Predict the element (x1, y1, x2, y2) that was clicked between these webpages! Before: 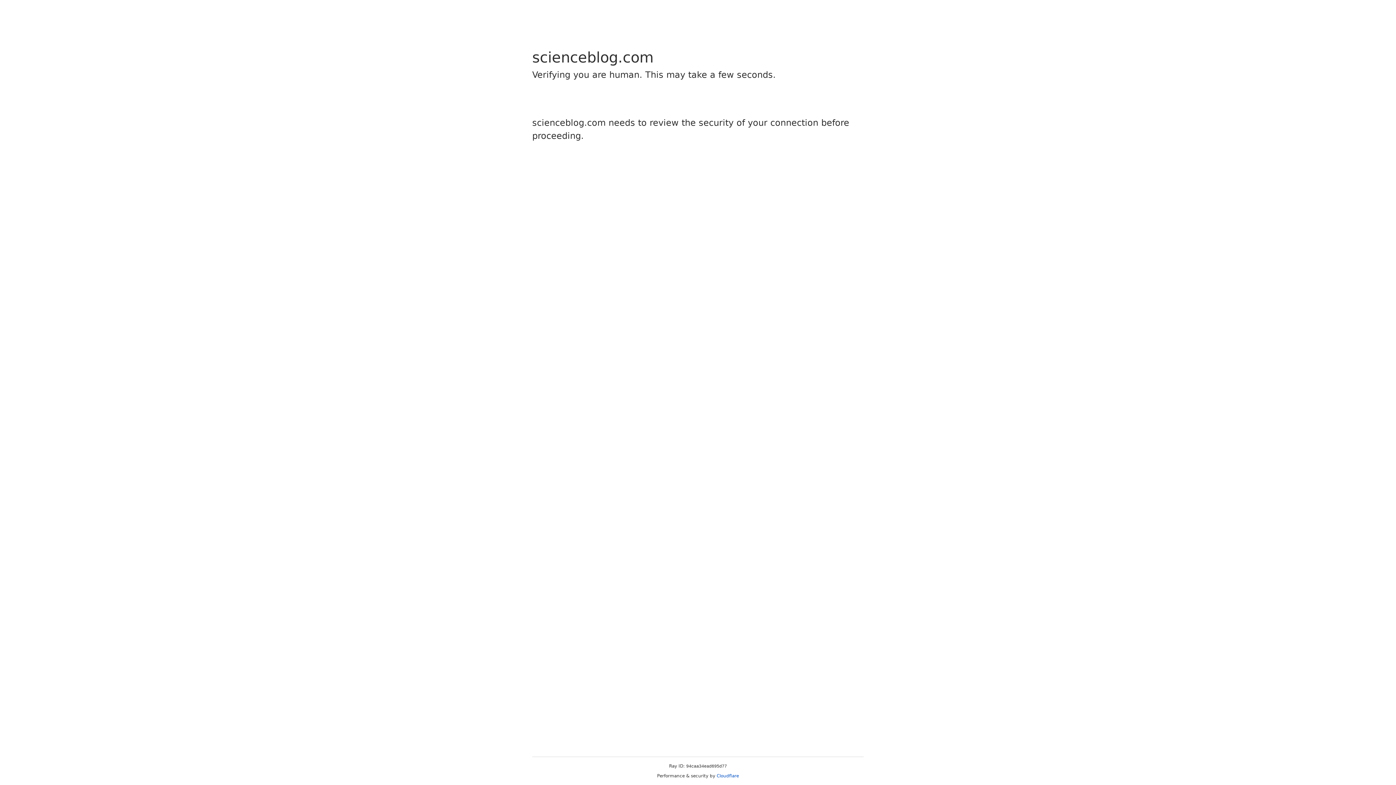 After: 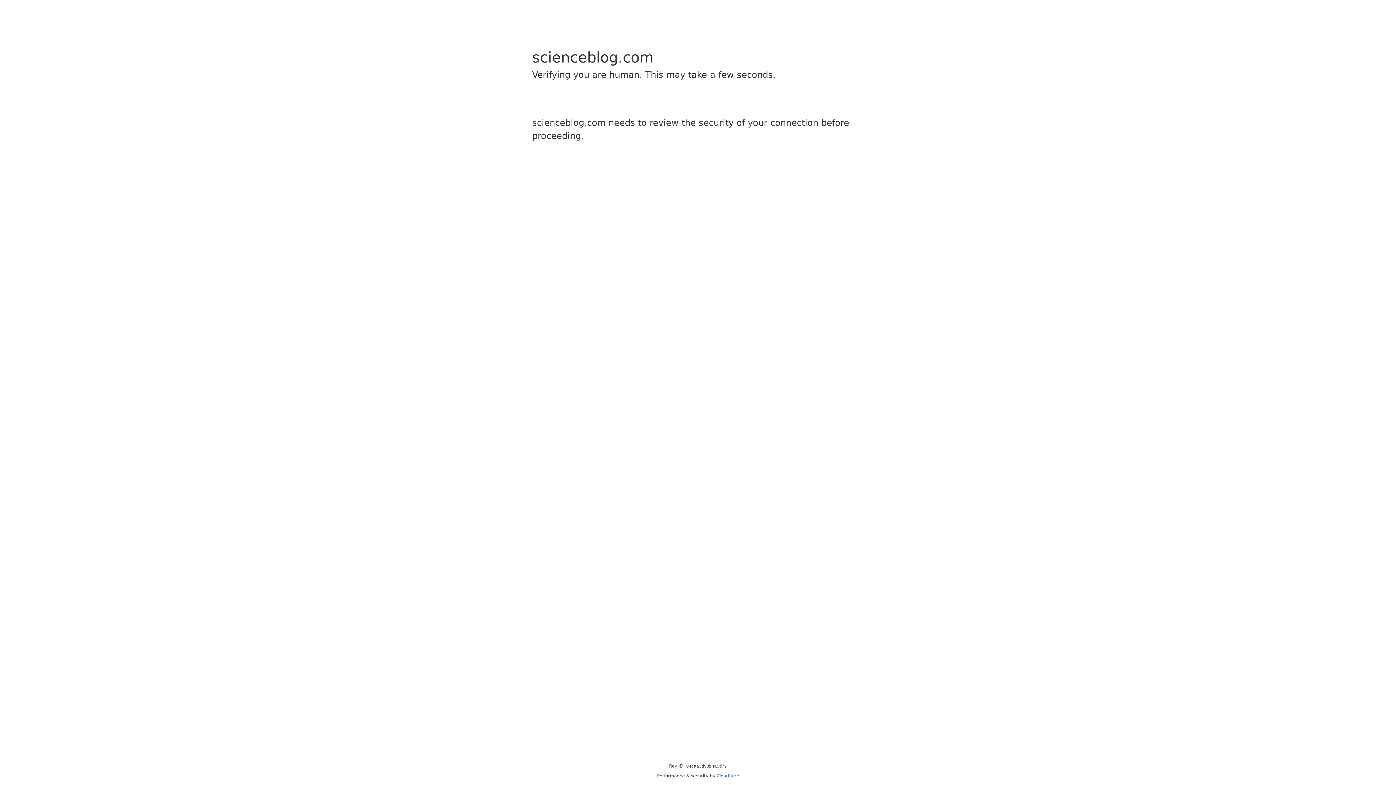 Action: bbox: (716, 773, 739, 778) label: Cloudflare